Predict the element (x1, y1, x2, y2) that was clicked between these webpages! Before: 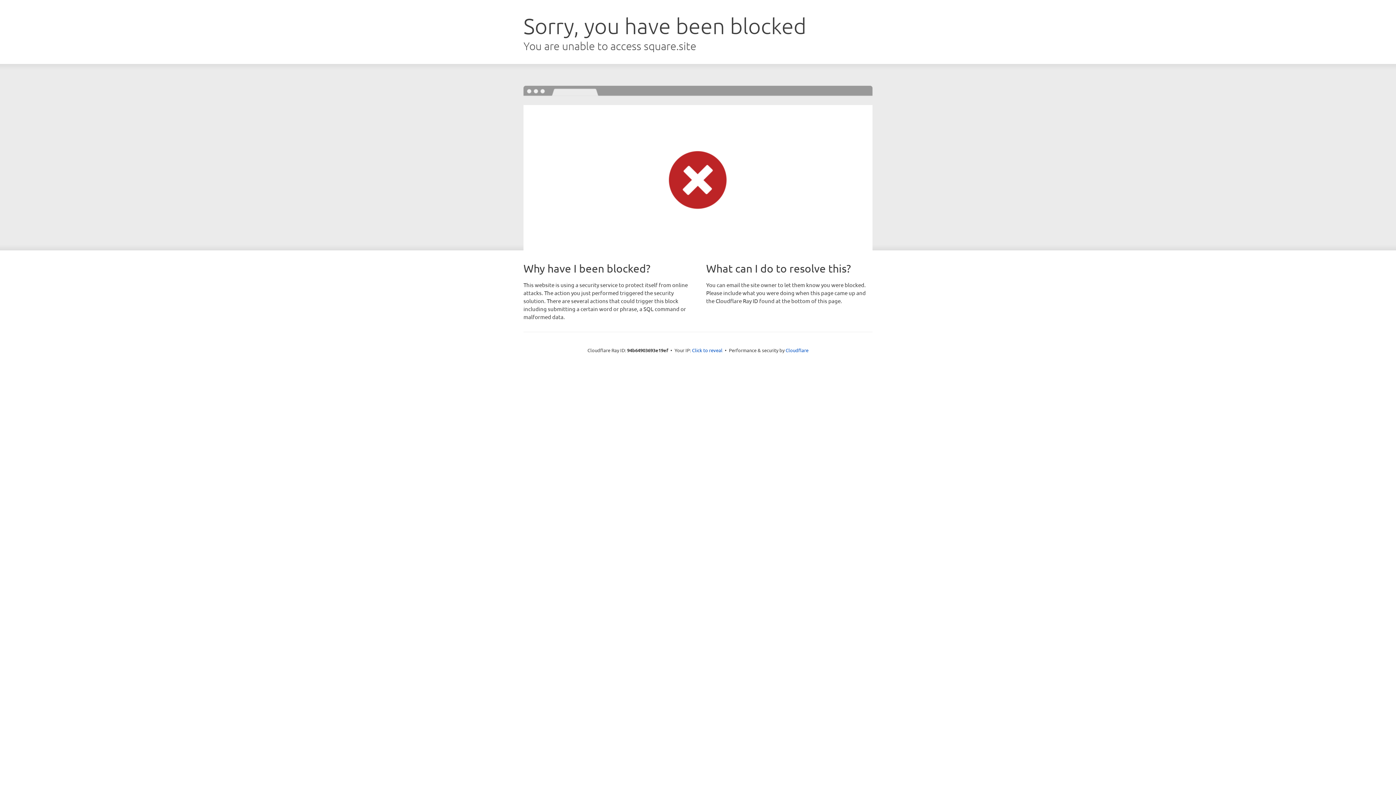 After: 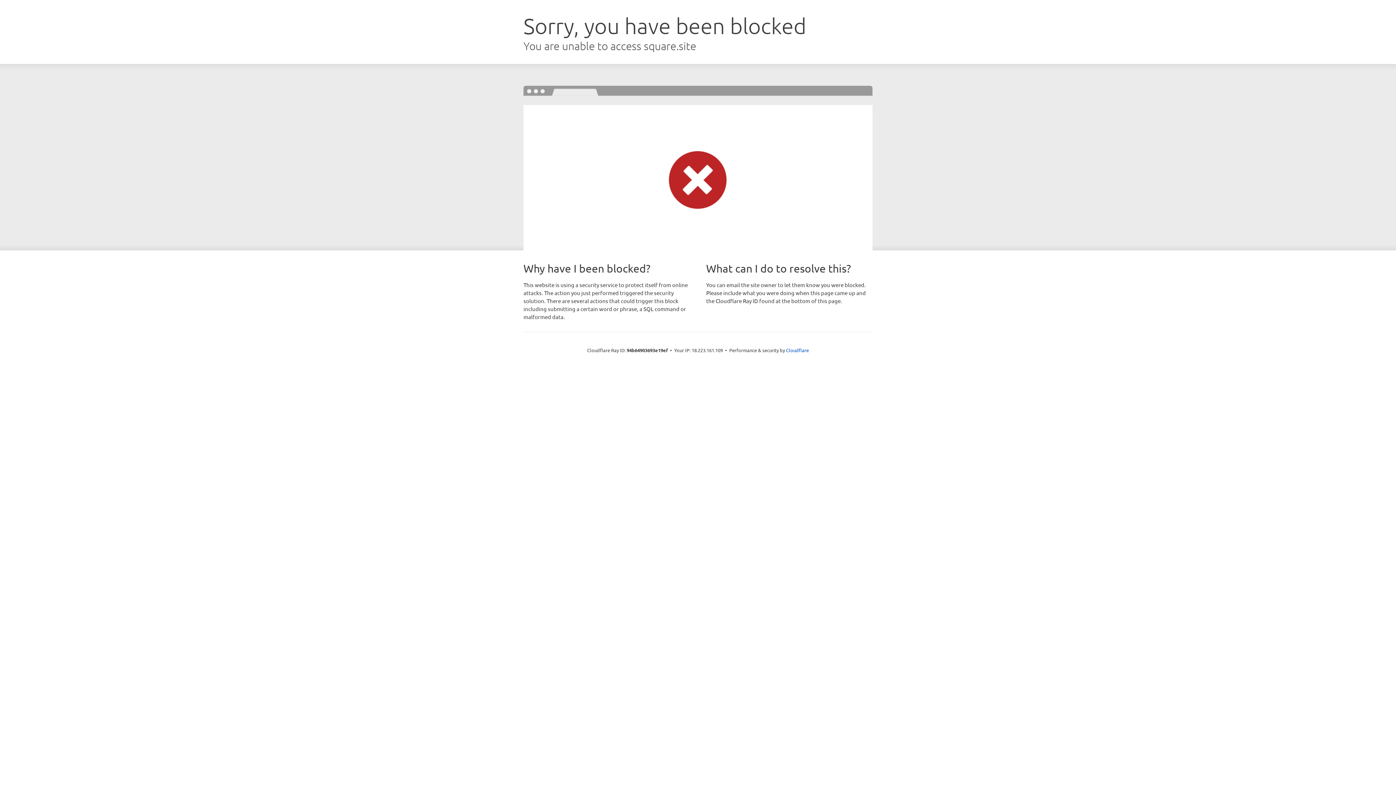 Action: bbox: (692, 346, 722, 353) label: Click to reveal